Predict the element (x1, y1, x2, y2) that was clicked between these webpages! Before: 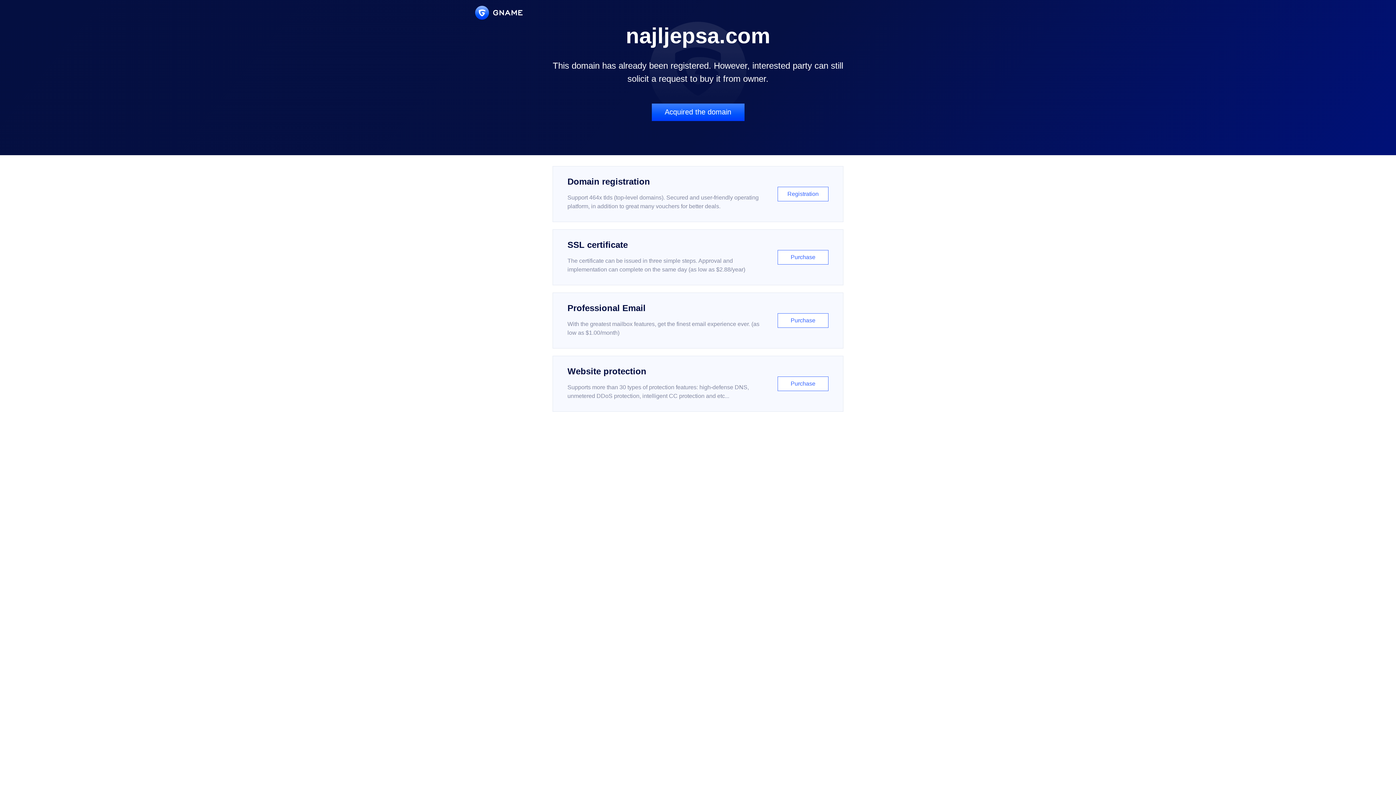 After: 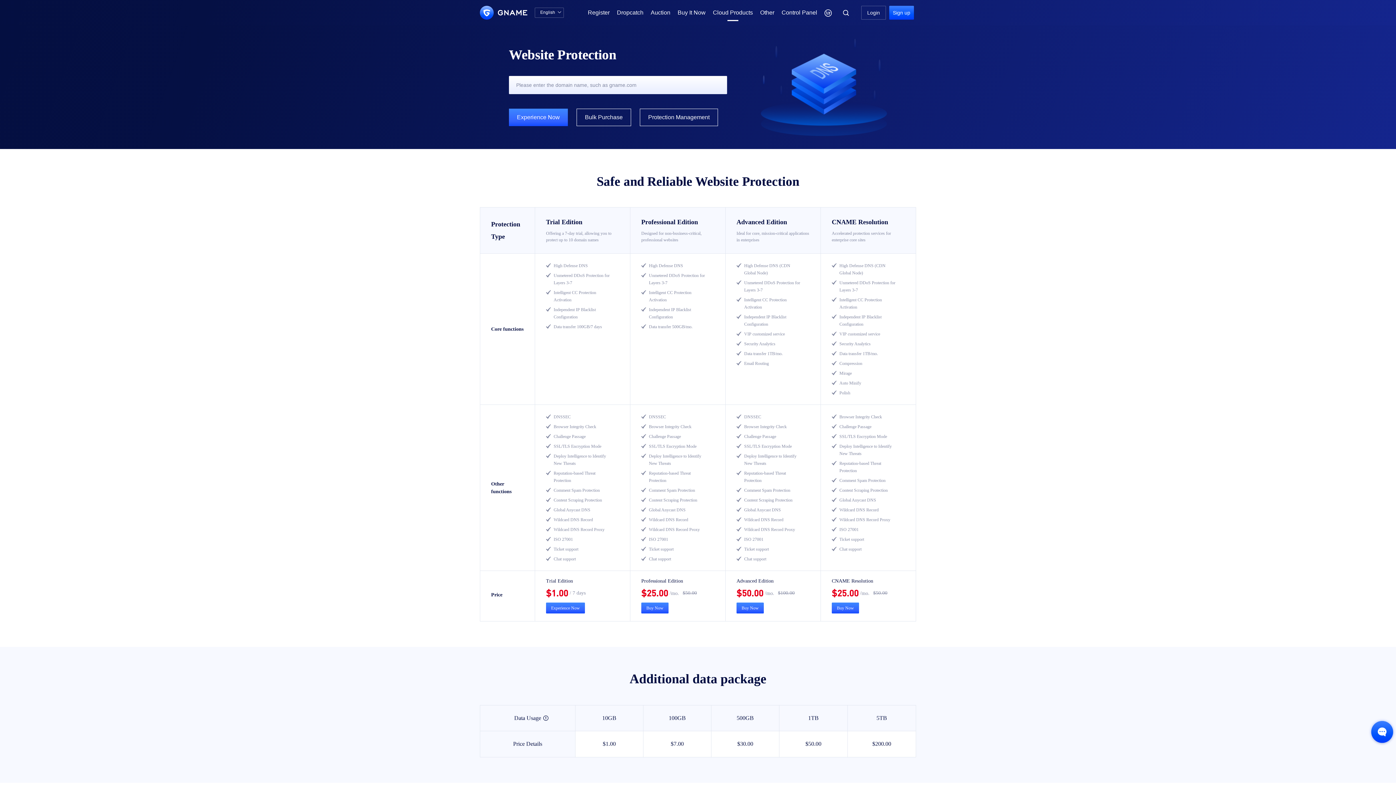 Action: bbox: (552, 356, 843, 412) label: Website protection

Supports more than 30 types of protection features: high-defense DNS, unmetered DDoS protection, intelligent CC protection and etc...

Purchase